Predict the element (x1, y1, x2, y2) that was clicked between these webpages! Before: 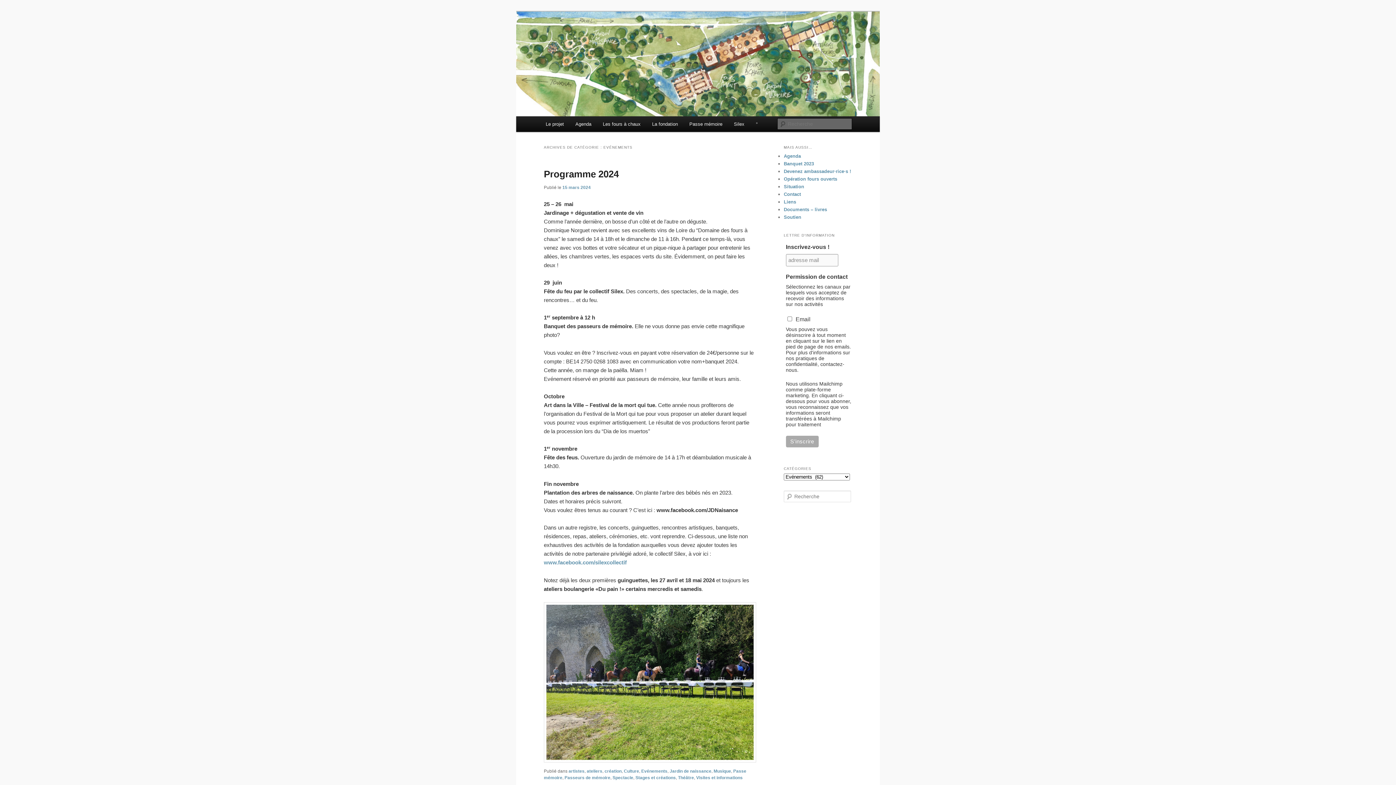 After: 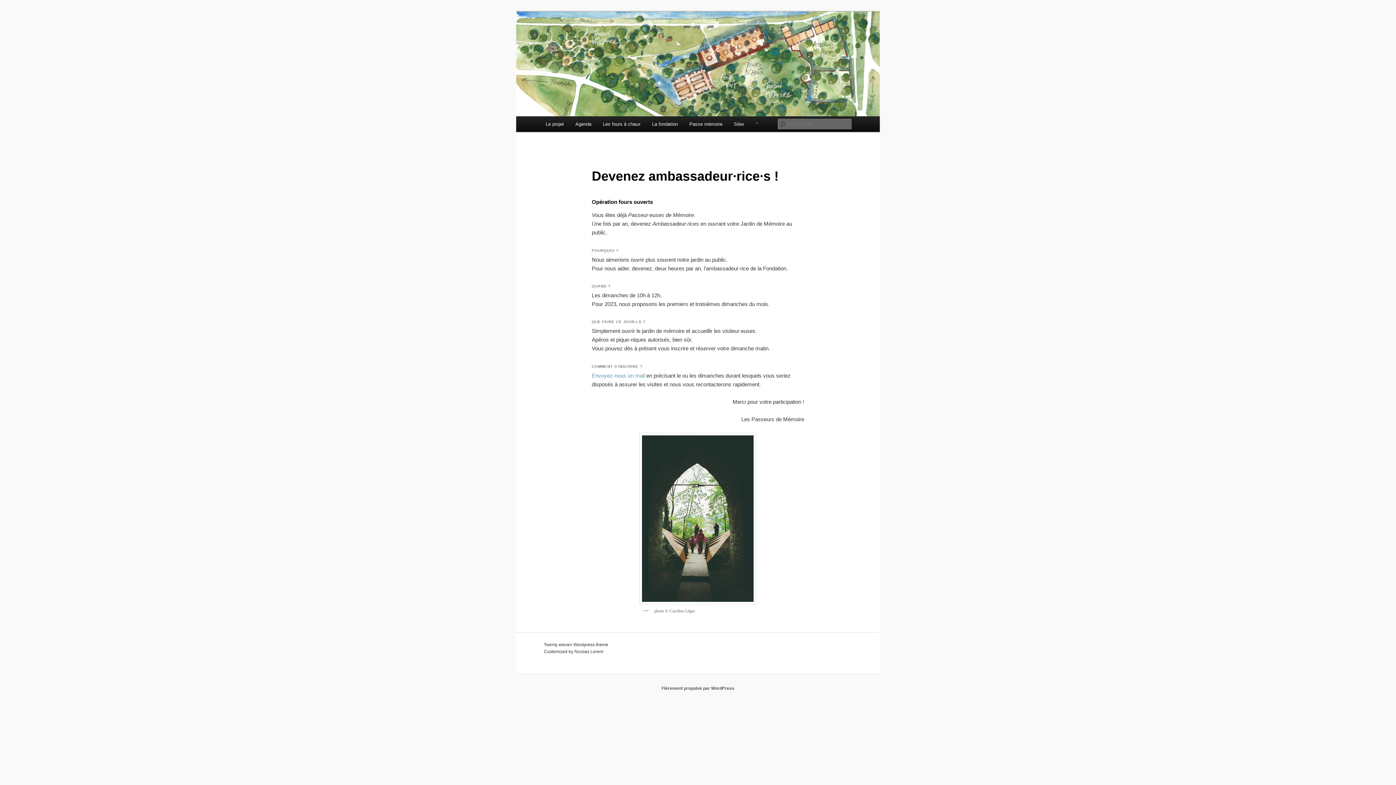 Action: label: Devenez ambassadeur·rice·s ! bbox: (784, 168, 851, 174)